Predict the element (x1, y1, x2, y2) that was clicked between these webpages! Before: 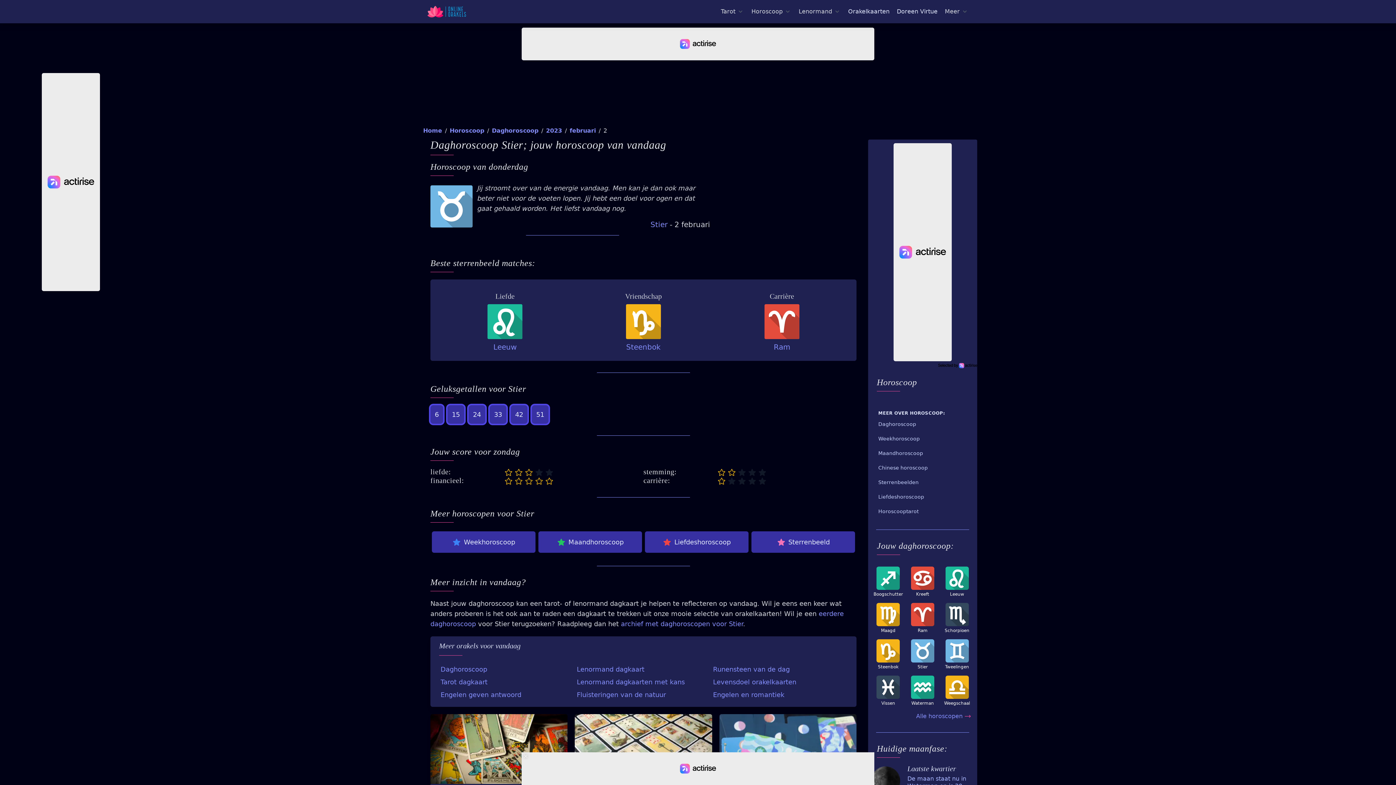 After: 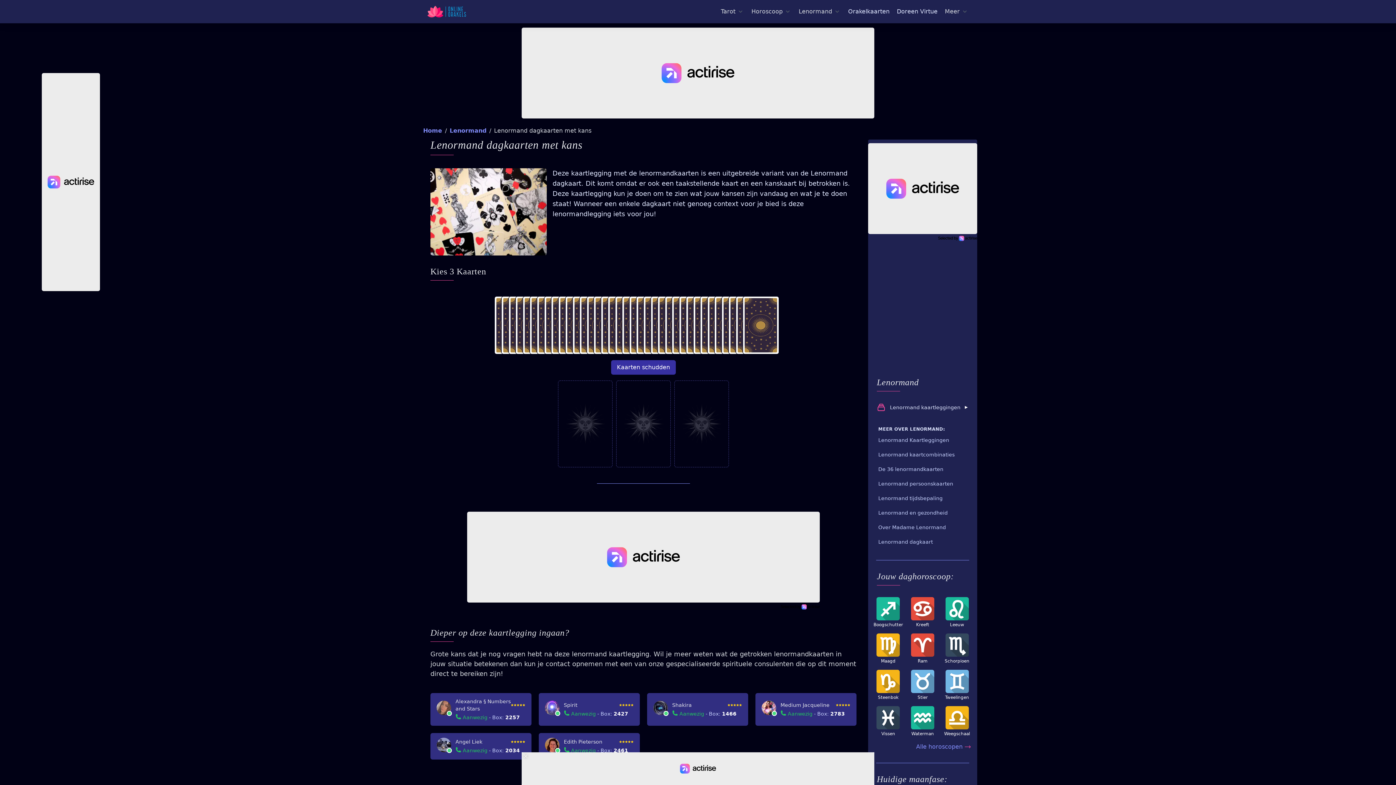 Action: label: Lenormand dagkaarten met kans bbox: (575, 676, 711, 688)